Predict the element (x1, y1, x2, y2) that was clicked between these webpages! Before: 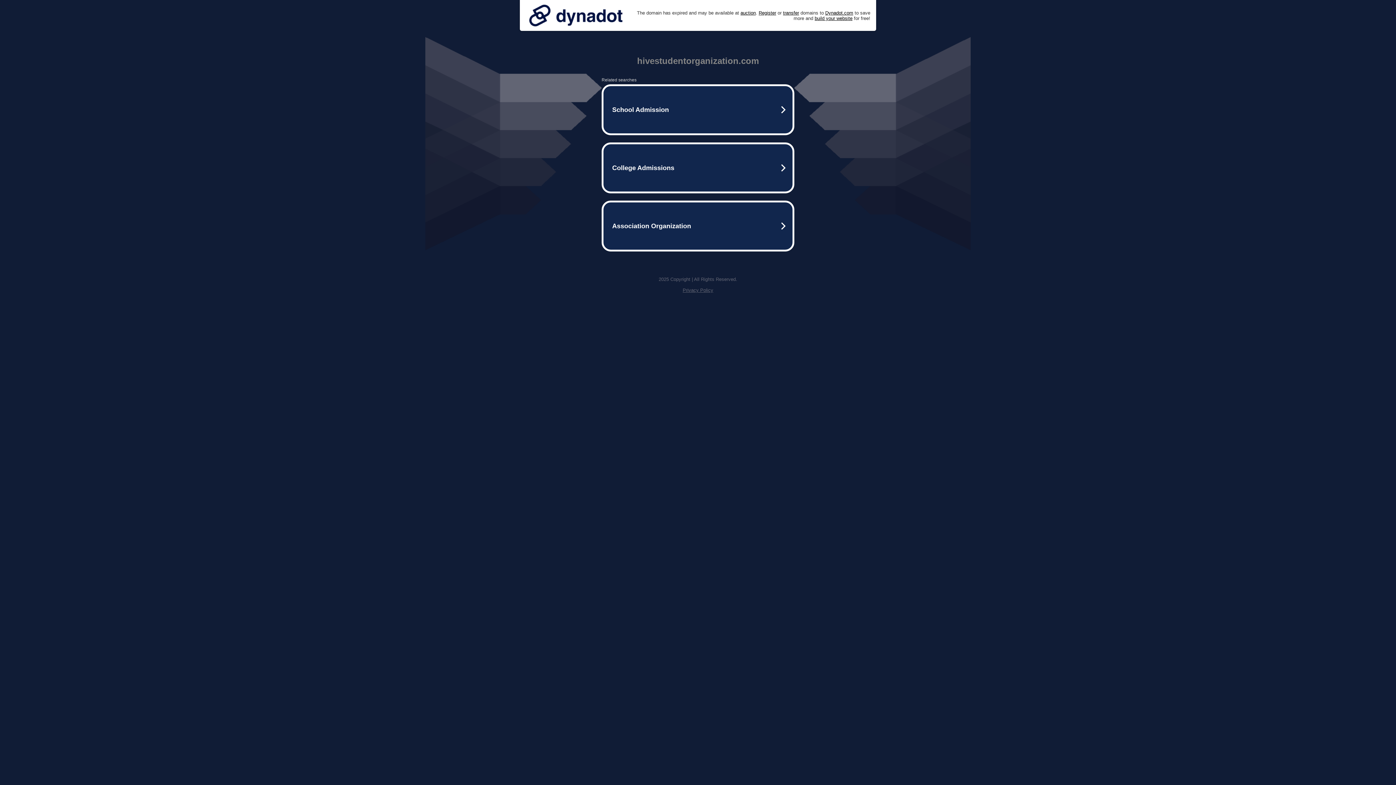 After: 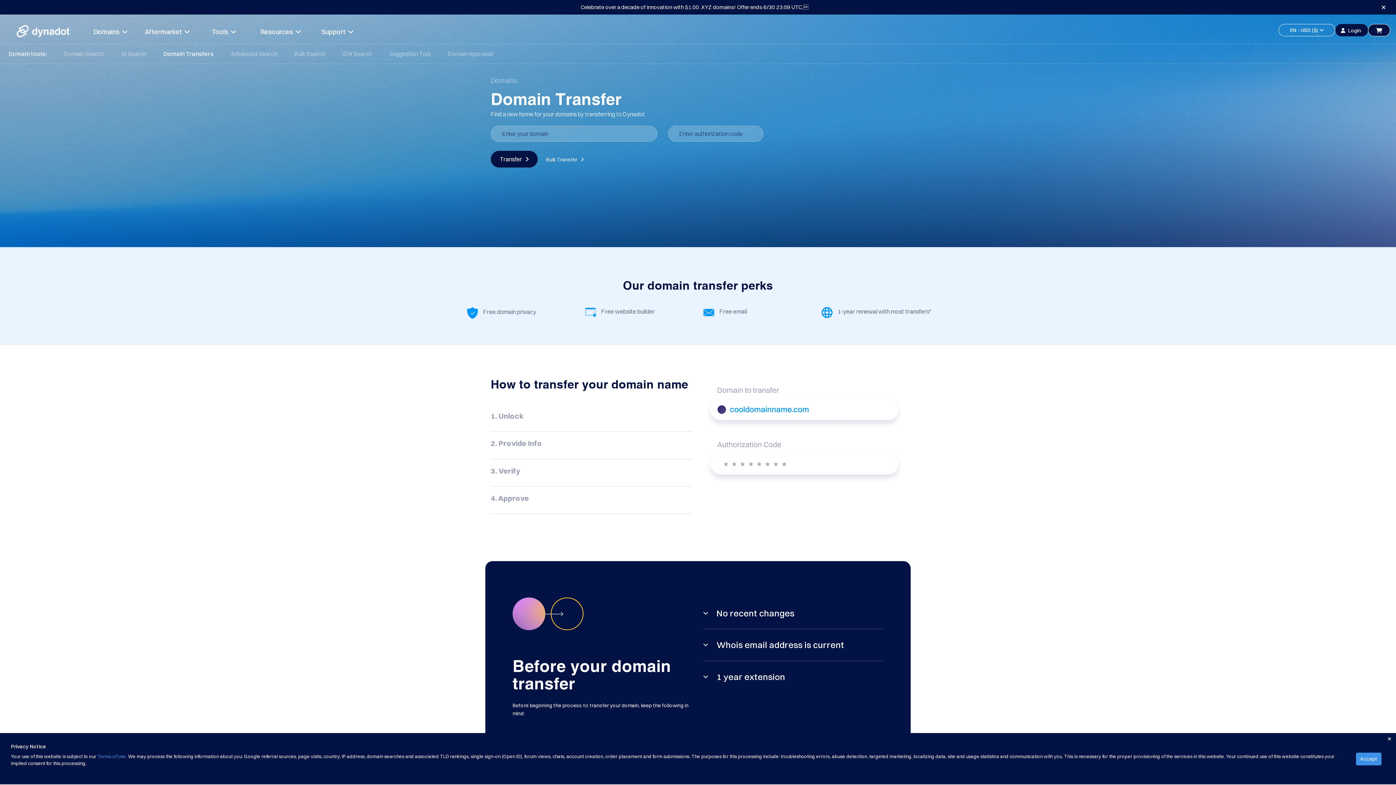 Action: bbox: (783, 10, 799, 15) label: transfer